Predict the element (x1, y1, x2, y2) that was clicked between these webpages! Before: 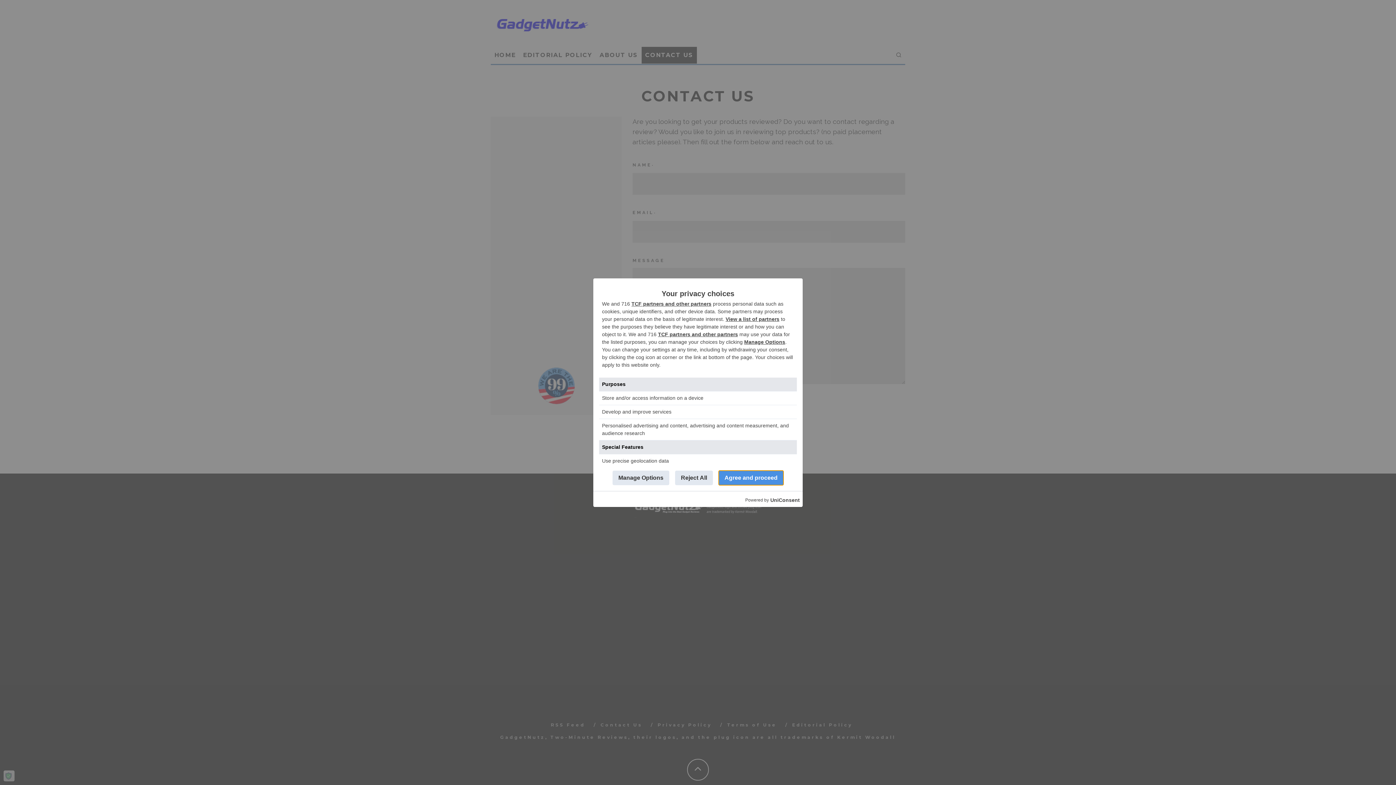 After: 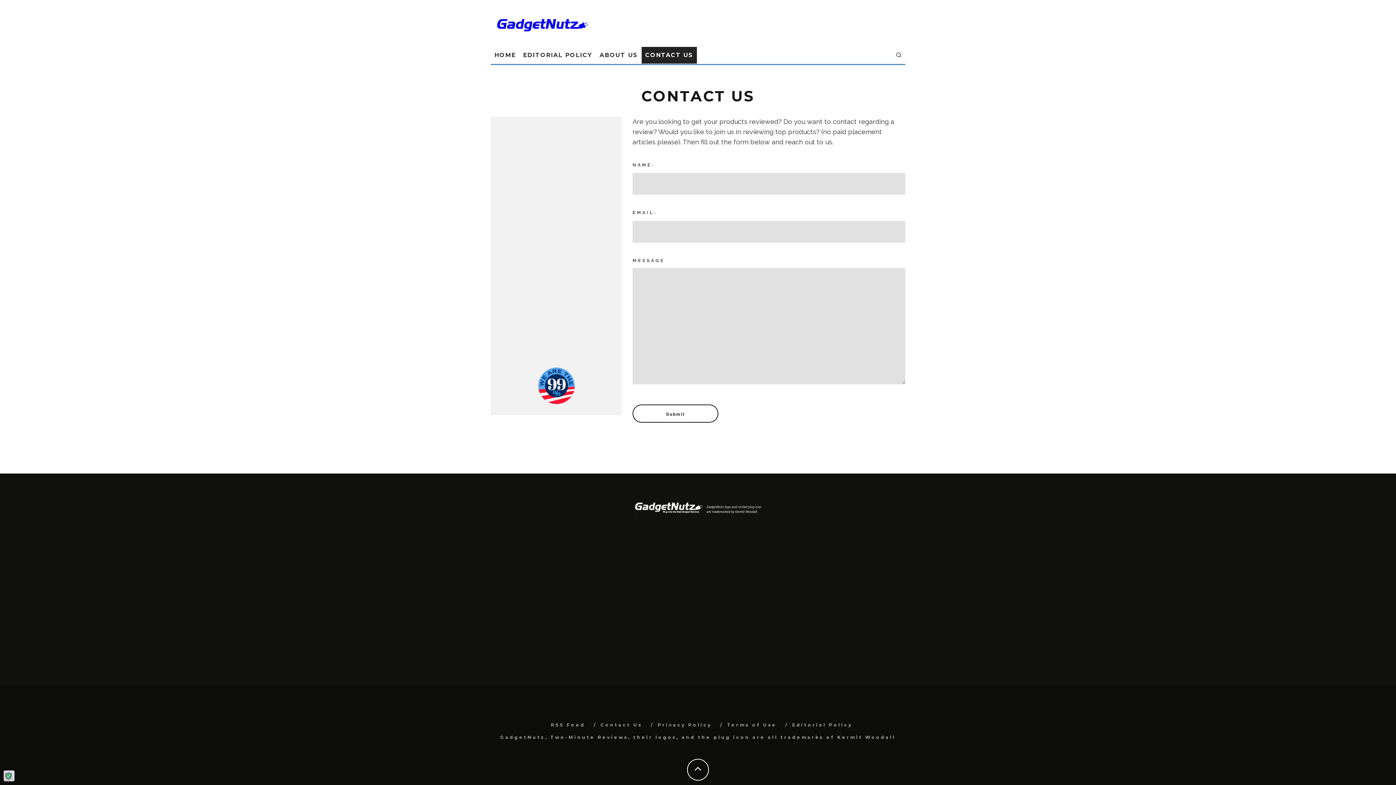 Action: bbox: (718, 470, 783, 485) label: Agree and proceed